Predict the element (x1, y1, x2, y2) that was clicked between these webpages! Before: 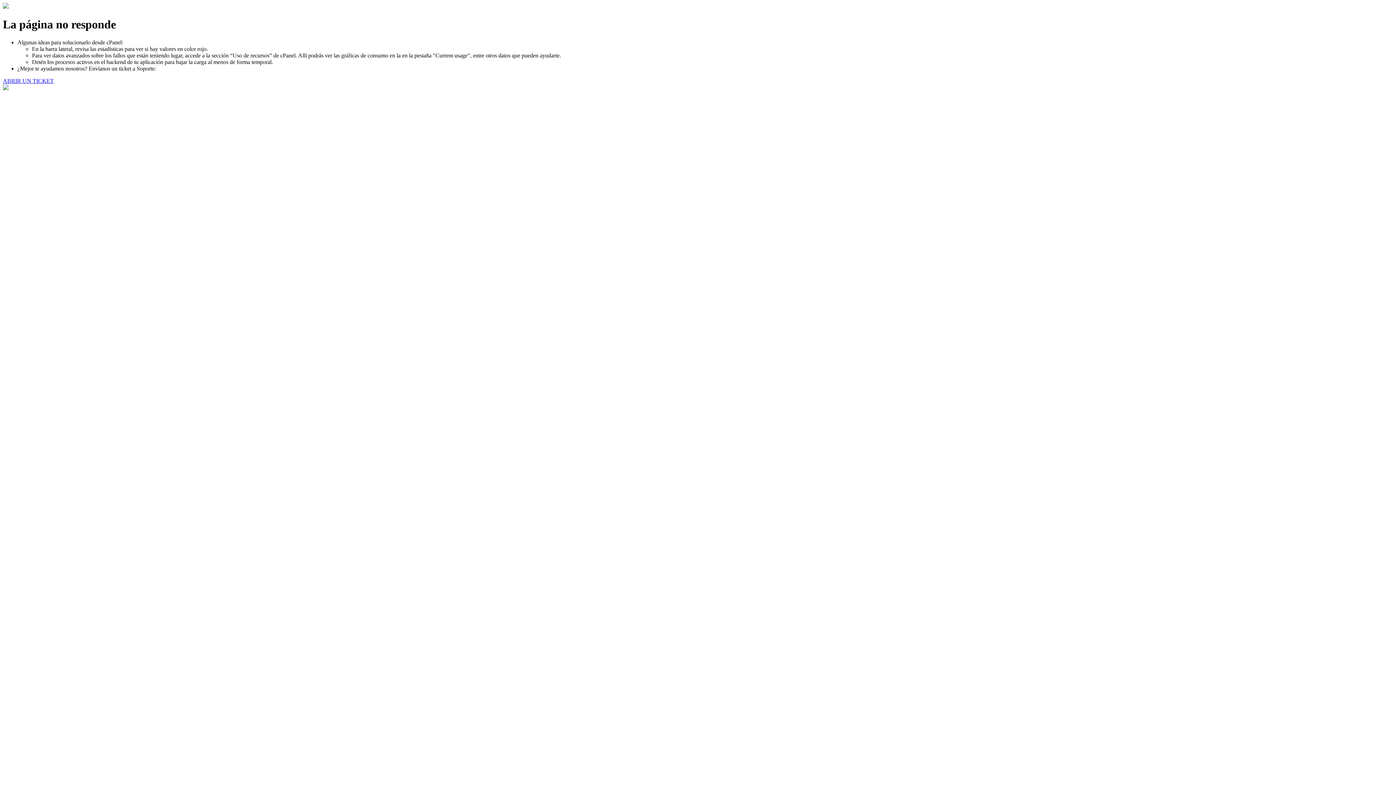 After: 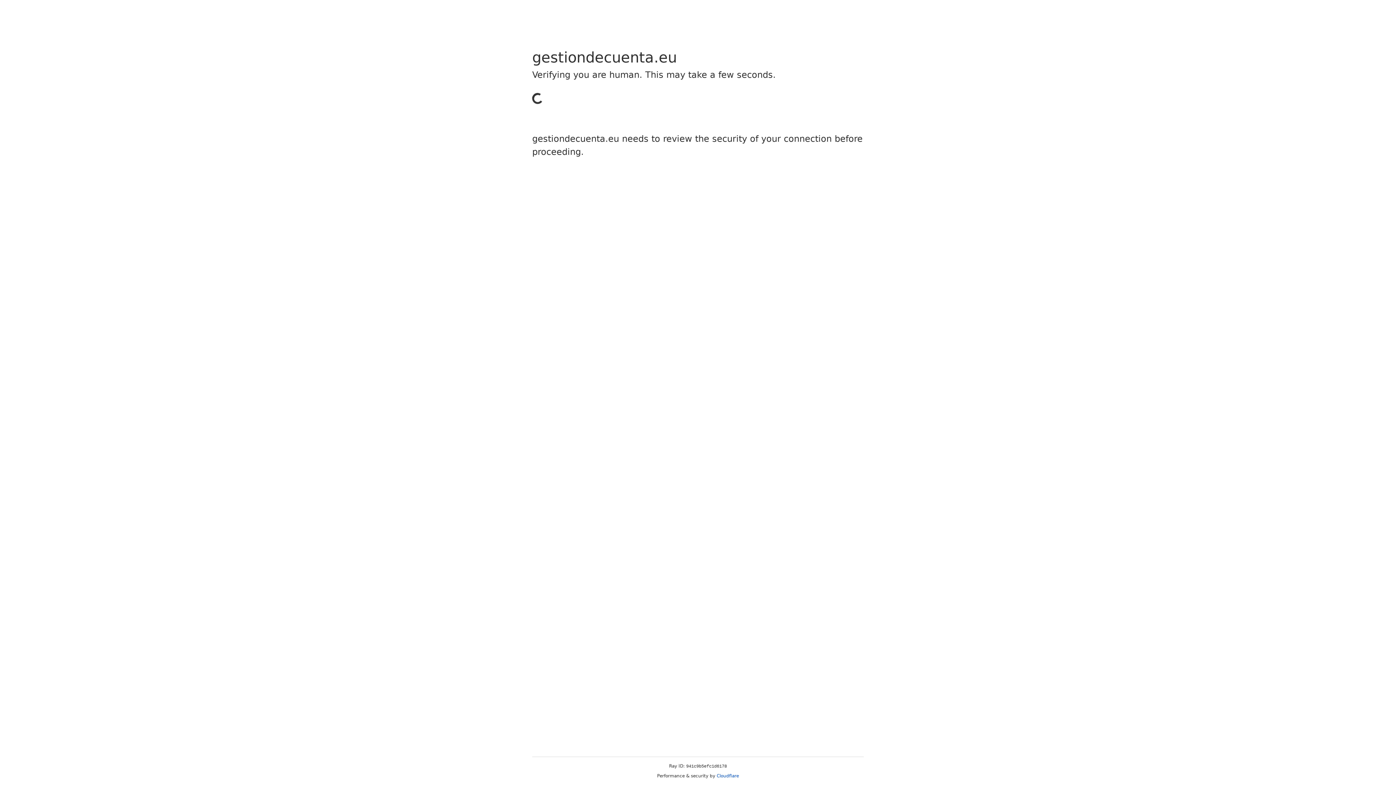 Action: label: ABRIR UN TICKET bbox: (2, 77, 53, 83)